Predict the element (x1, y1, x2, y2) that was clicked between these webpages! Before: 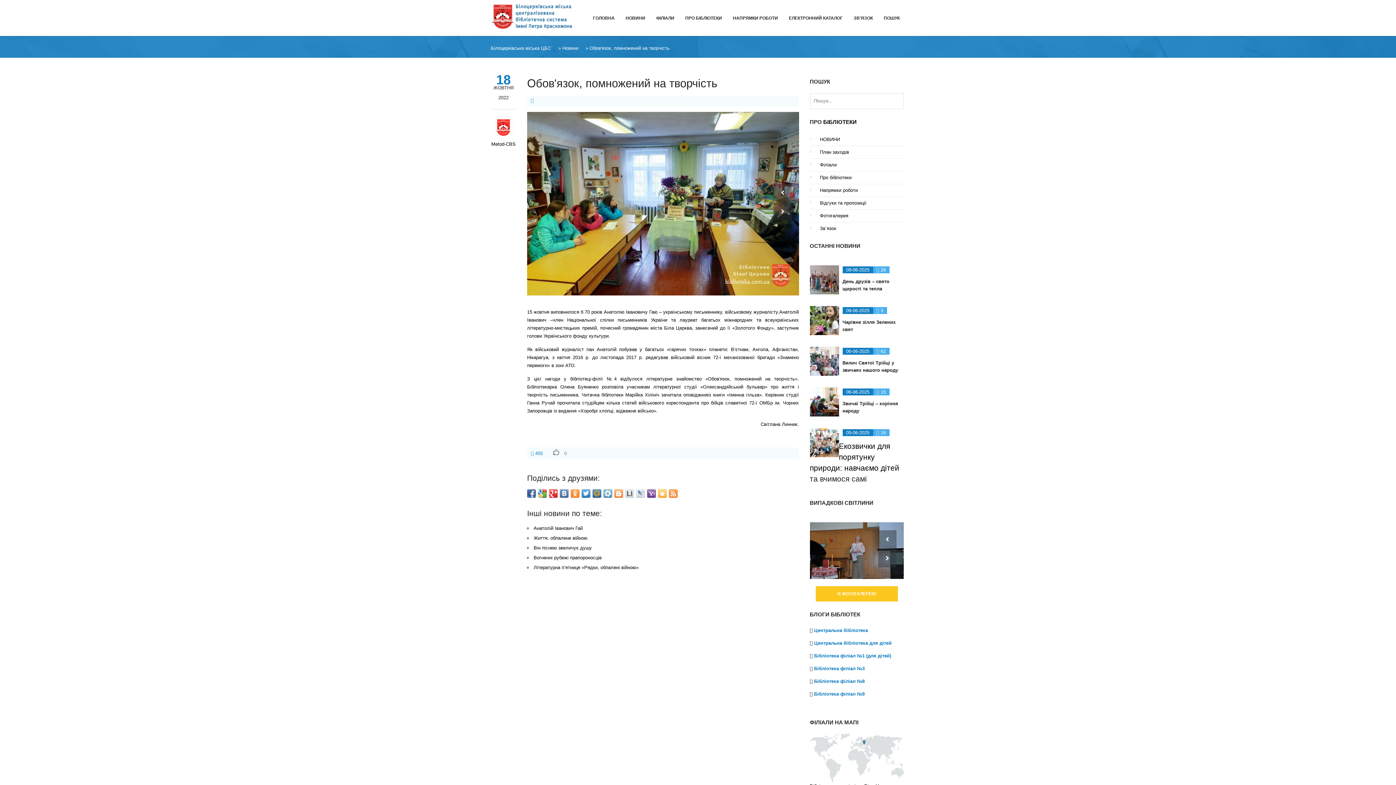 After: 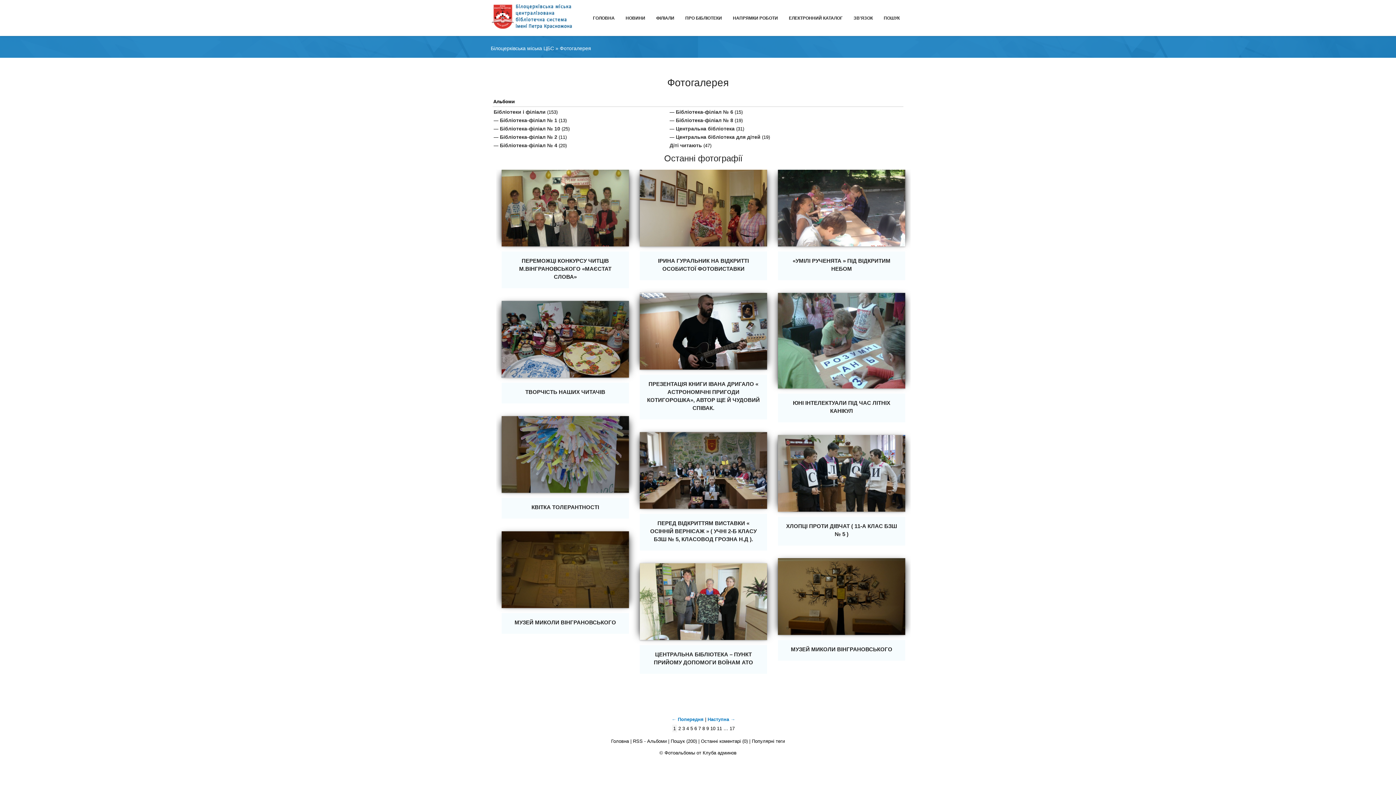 Action: label: В ФОТОГАЛЕРЕЮ bbox: (815, 586, 898, 601)